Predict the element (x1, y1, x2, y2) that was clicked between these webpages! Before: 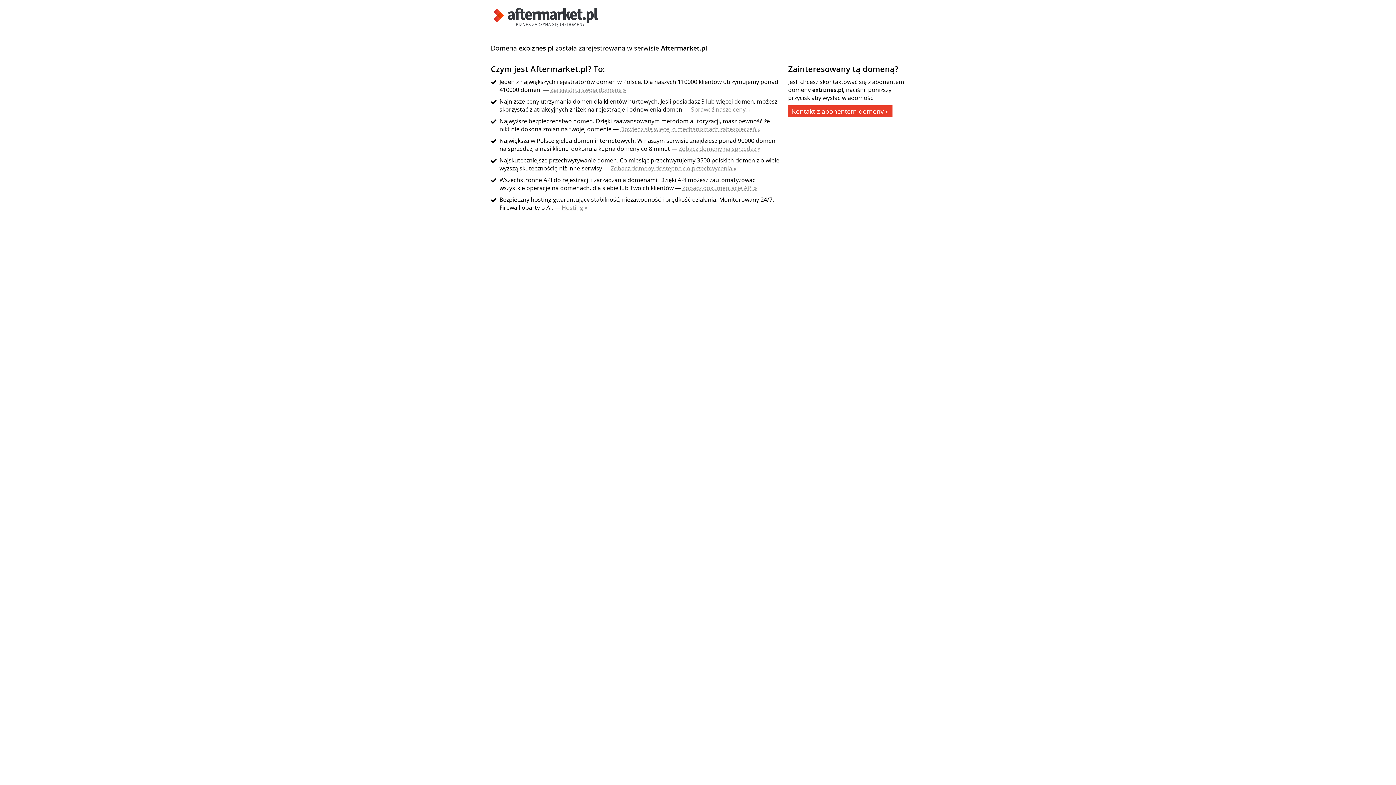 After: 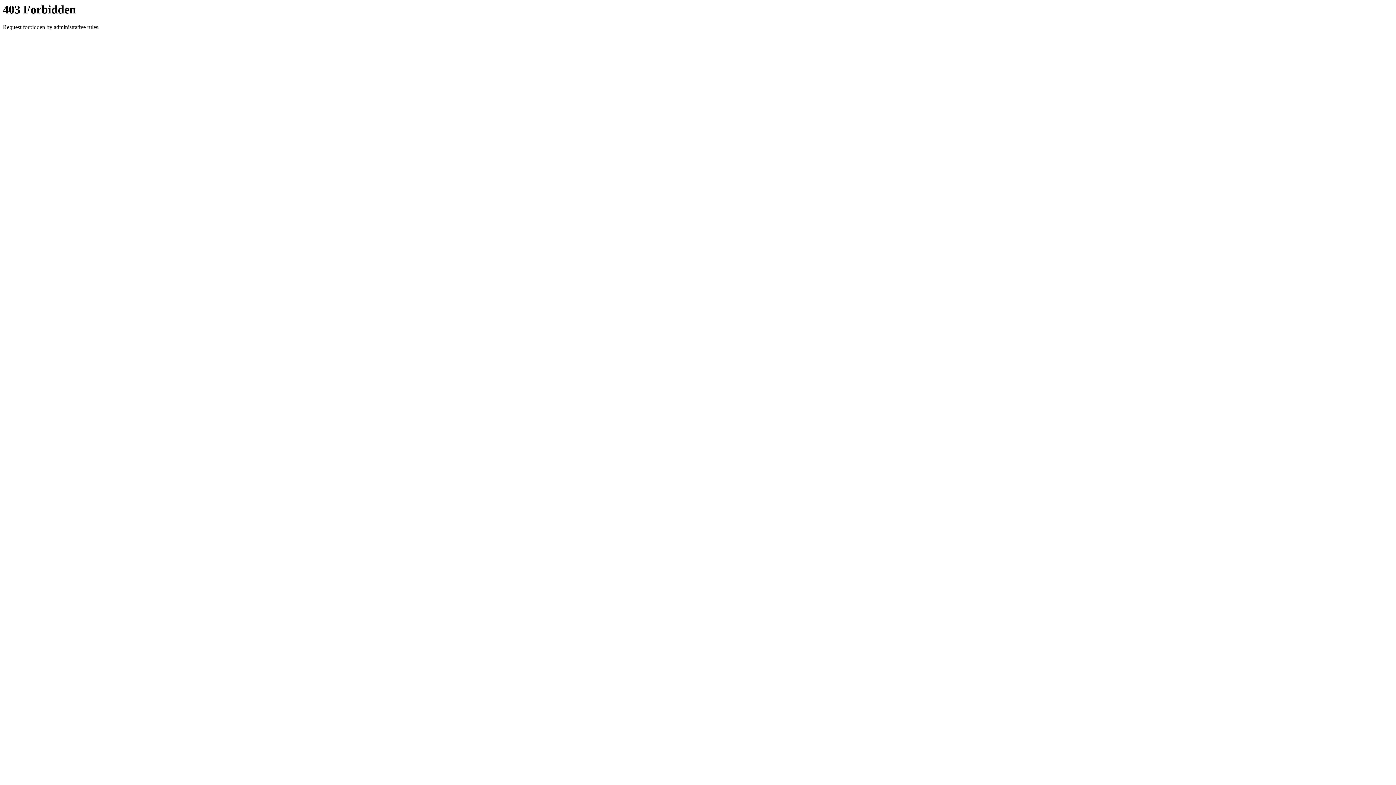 Action: bbox: (678, 144, 760, 152) label: Zobacz domeny na sprzedaż »